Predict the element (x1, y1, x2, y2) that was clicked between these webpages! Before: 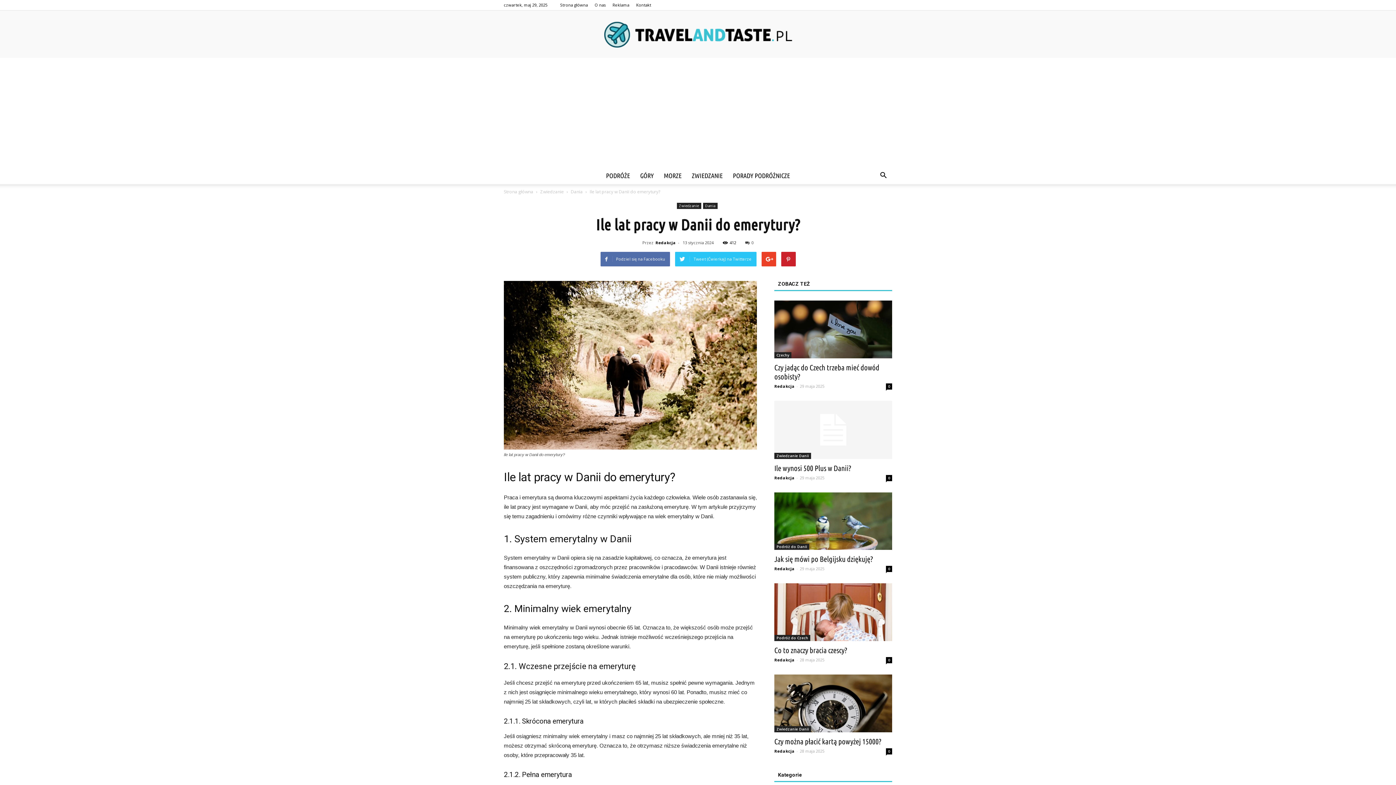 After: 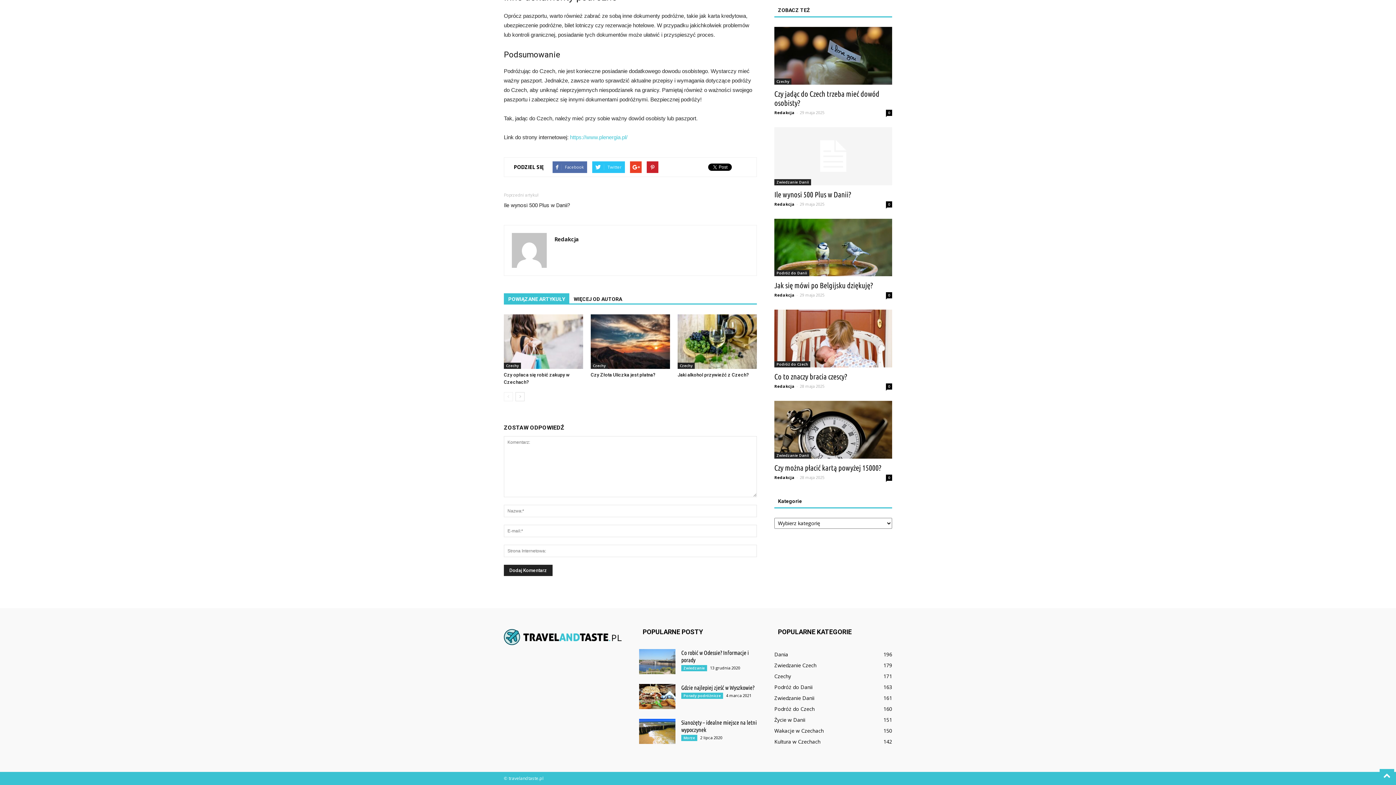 Action: bbox: (886, 383, 892, 389) label: 0